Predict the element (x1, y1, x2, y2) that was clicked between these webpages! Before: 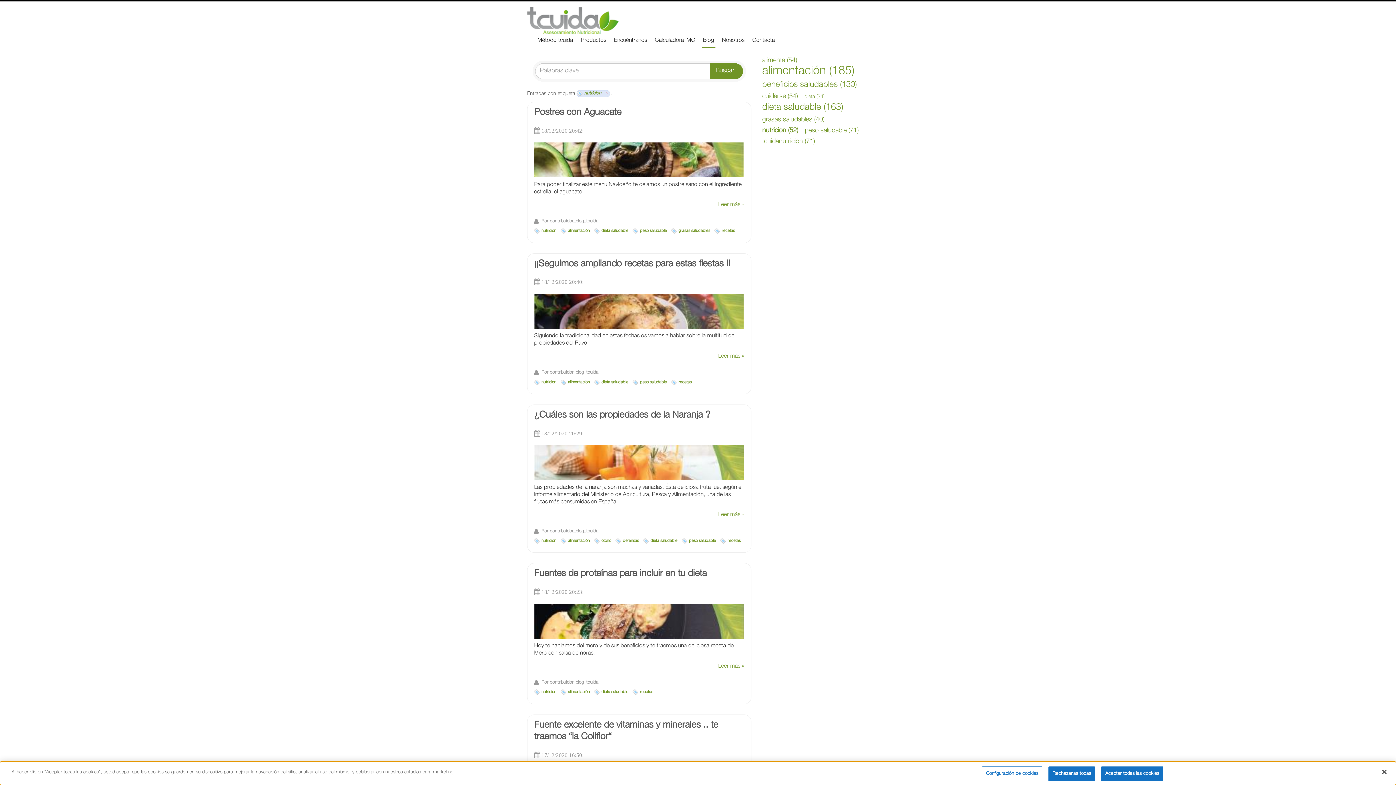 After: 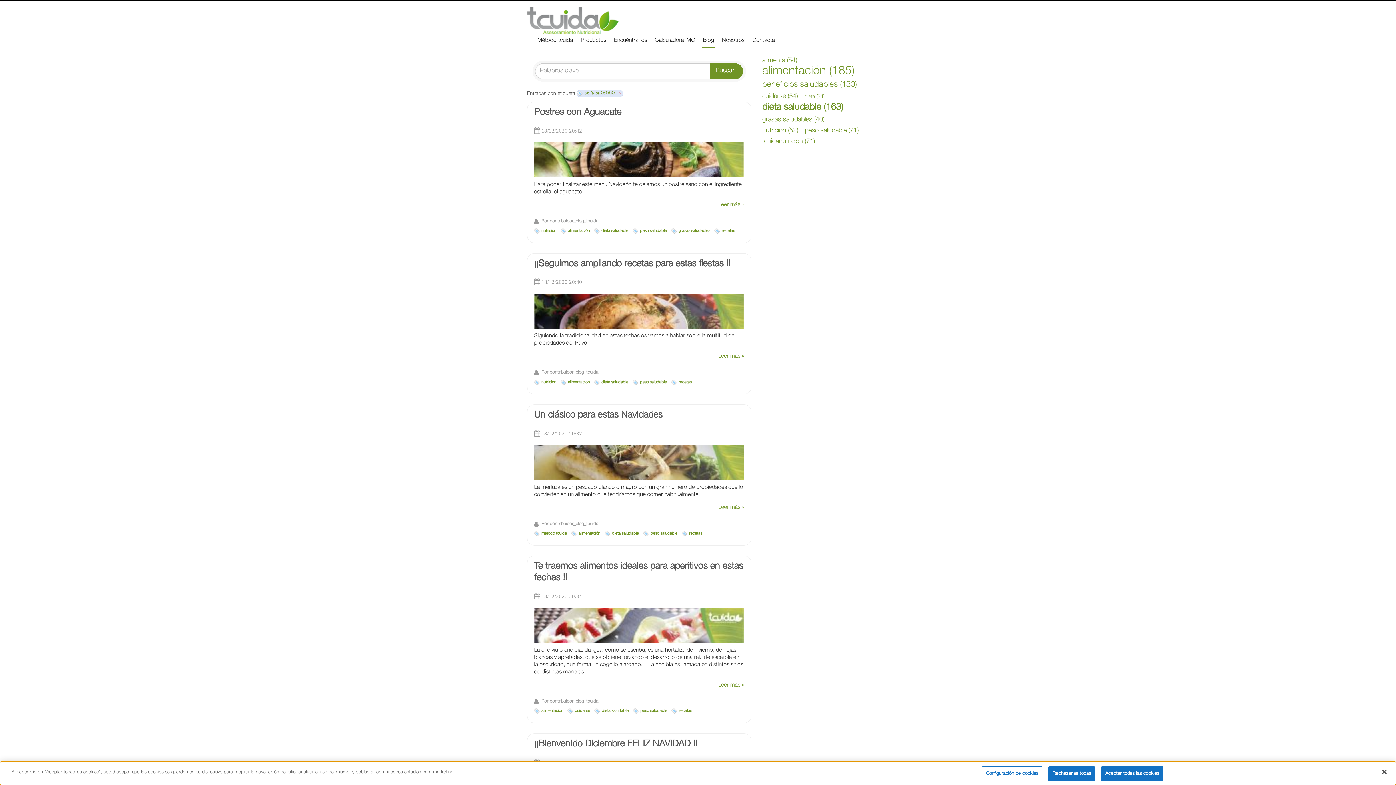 Action: bbox: (594, 228, 630, 233) label: dieta saludable